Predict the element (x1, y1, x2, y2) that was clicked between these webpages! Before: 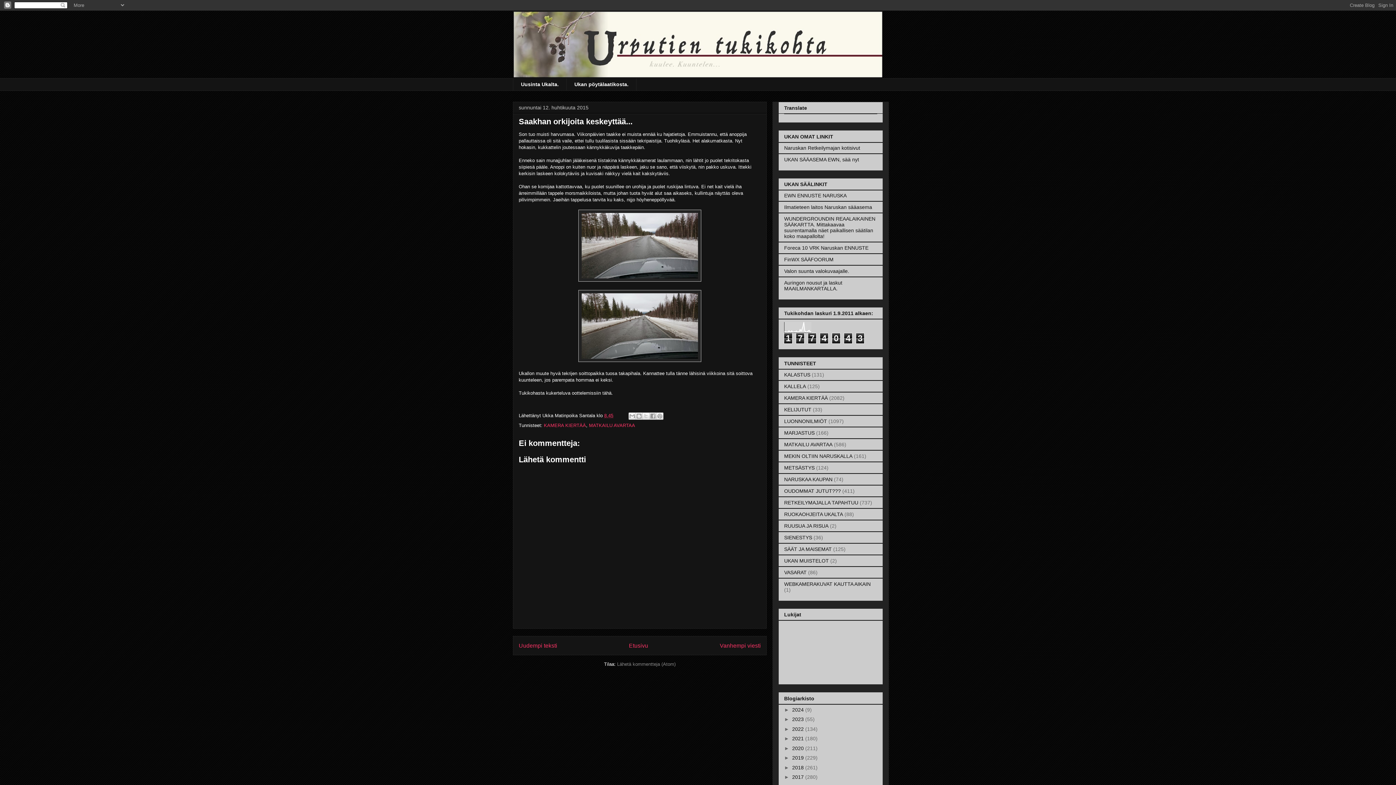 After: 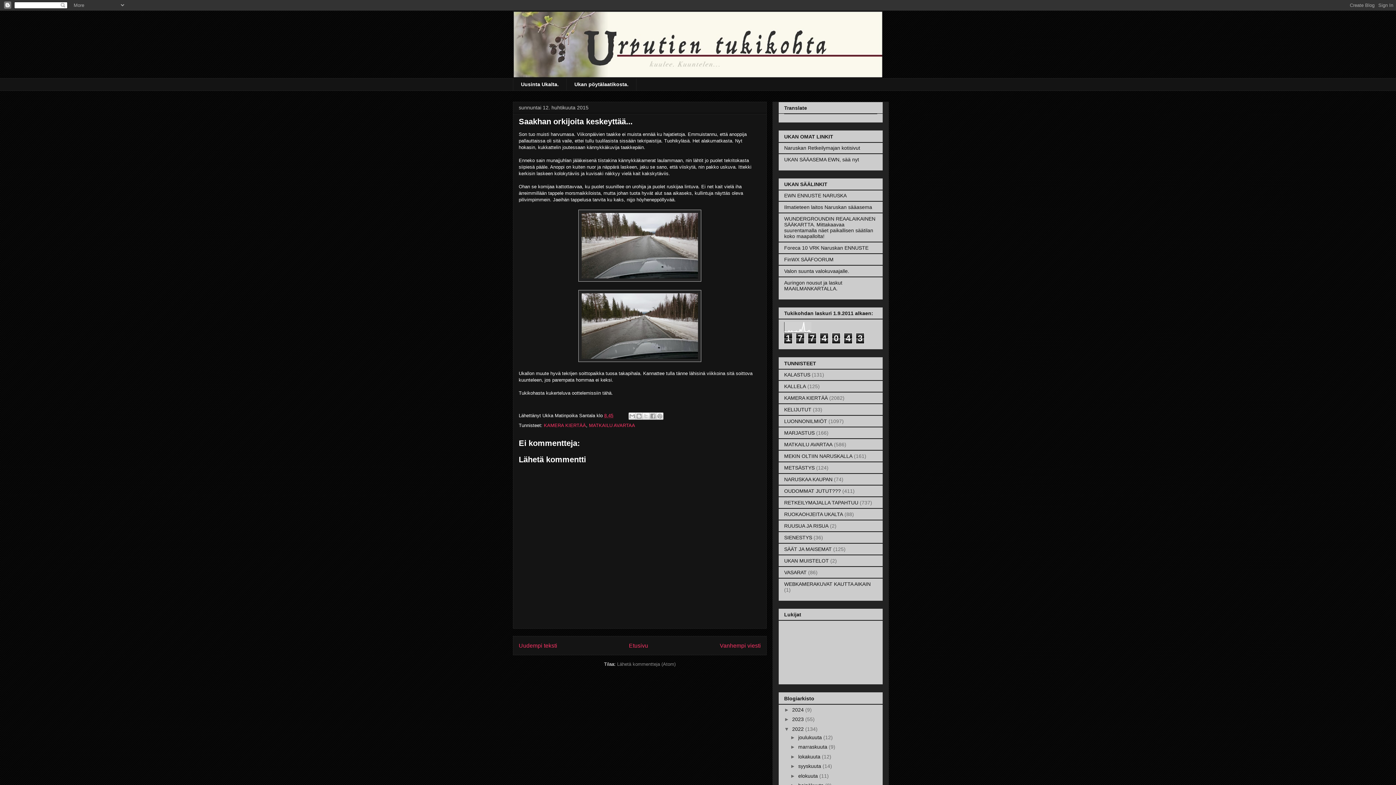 Action: label: ►   bbox: (784, 726, 792, 732)